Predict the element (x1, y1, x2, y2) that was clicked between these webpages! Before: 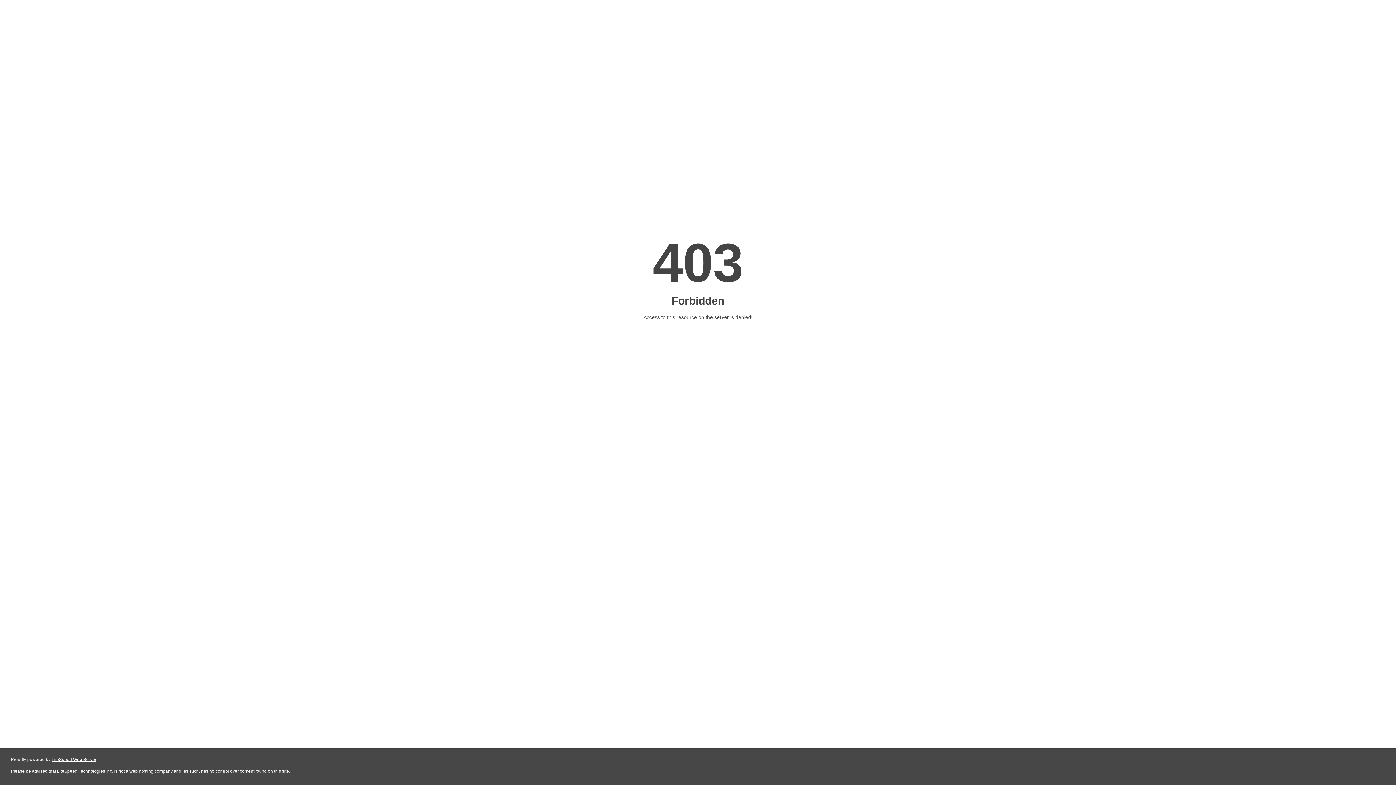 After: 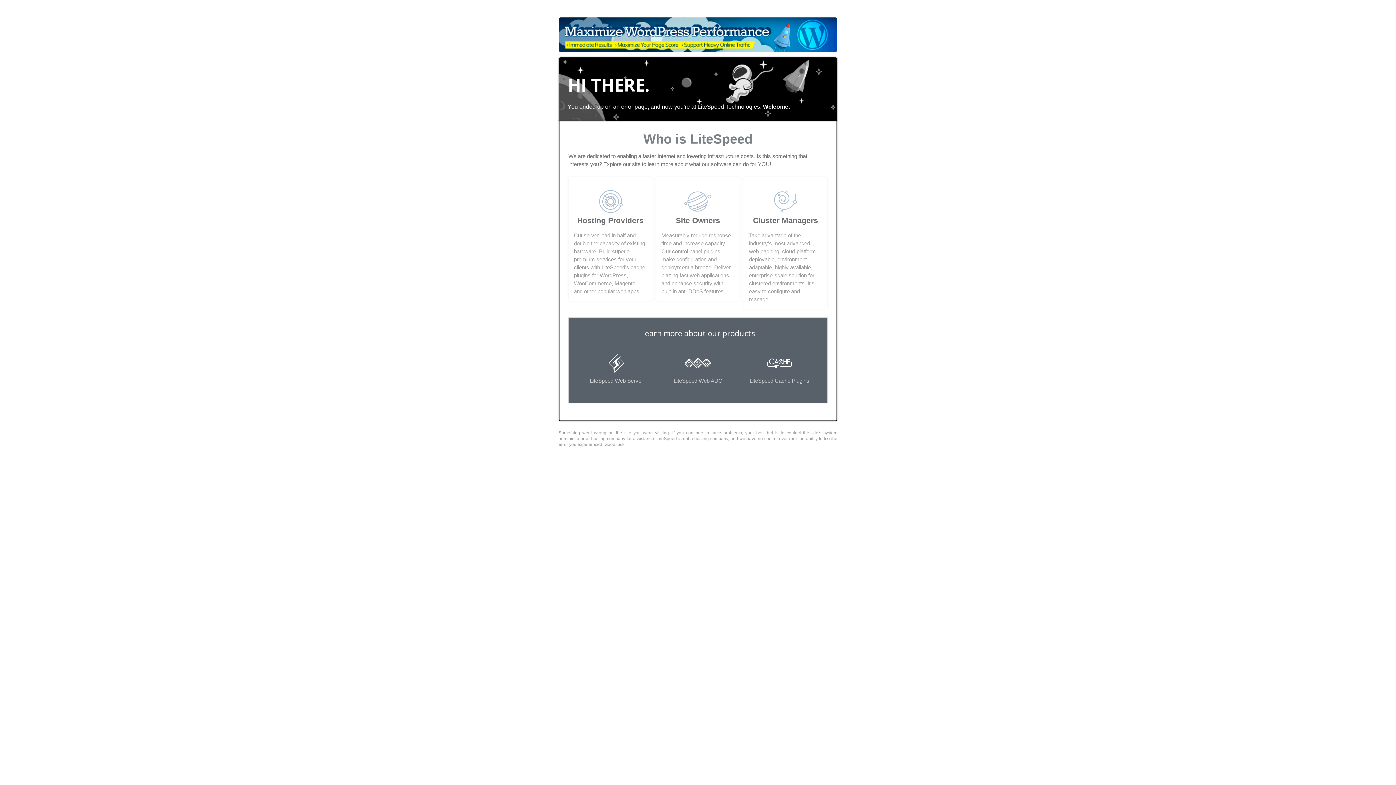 Action: label: LiteSpeed Web Server bbox: (51, 757, 96, 762)